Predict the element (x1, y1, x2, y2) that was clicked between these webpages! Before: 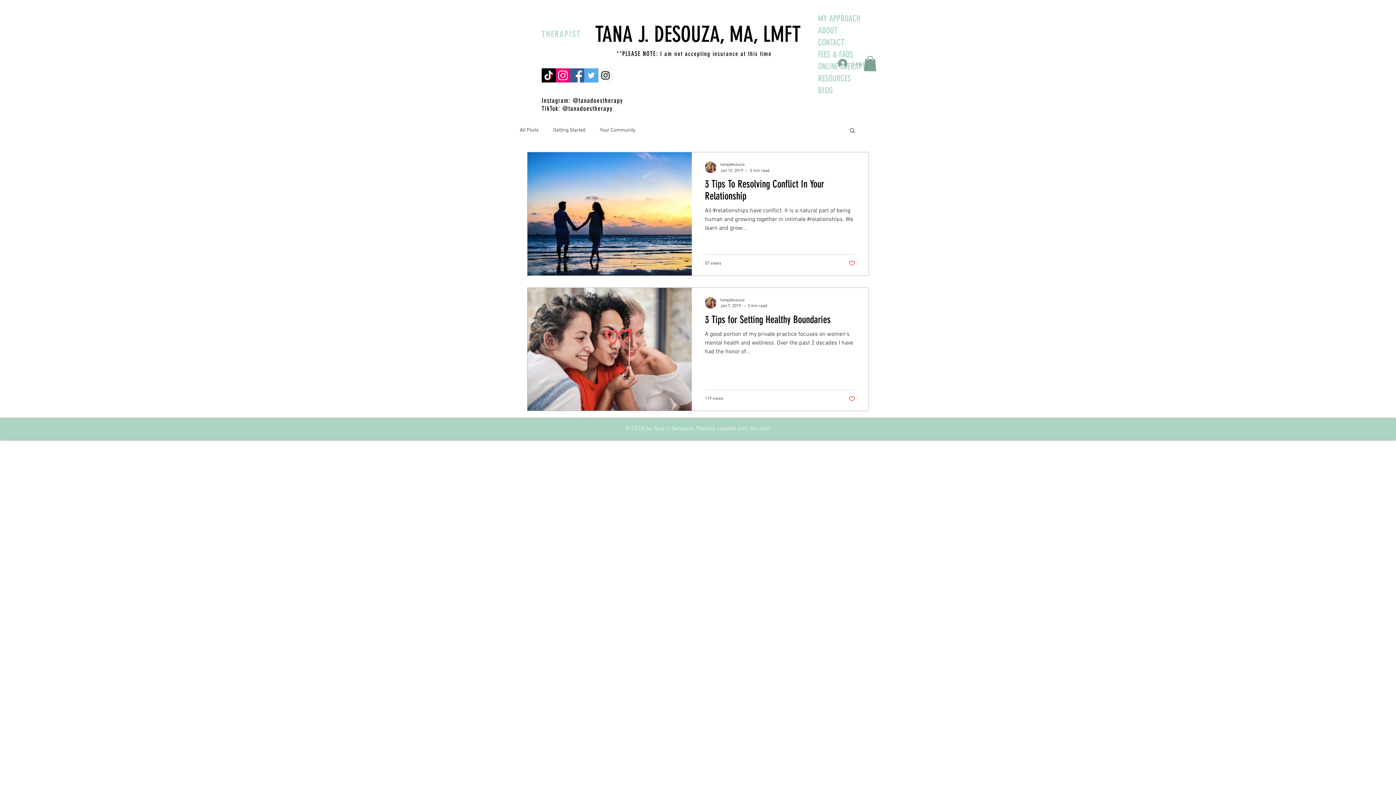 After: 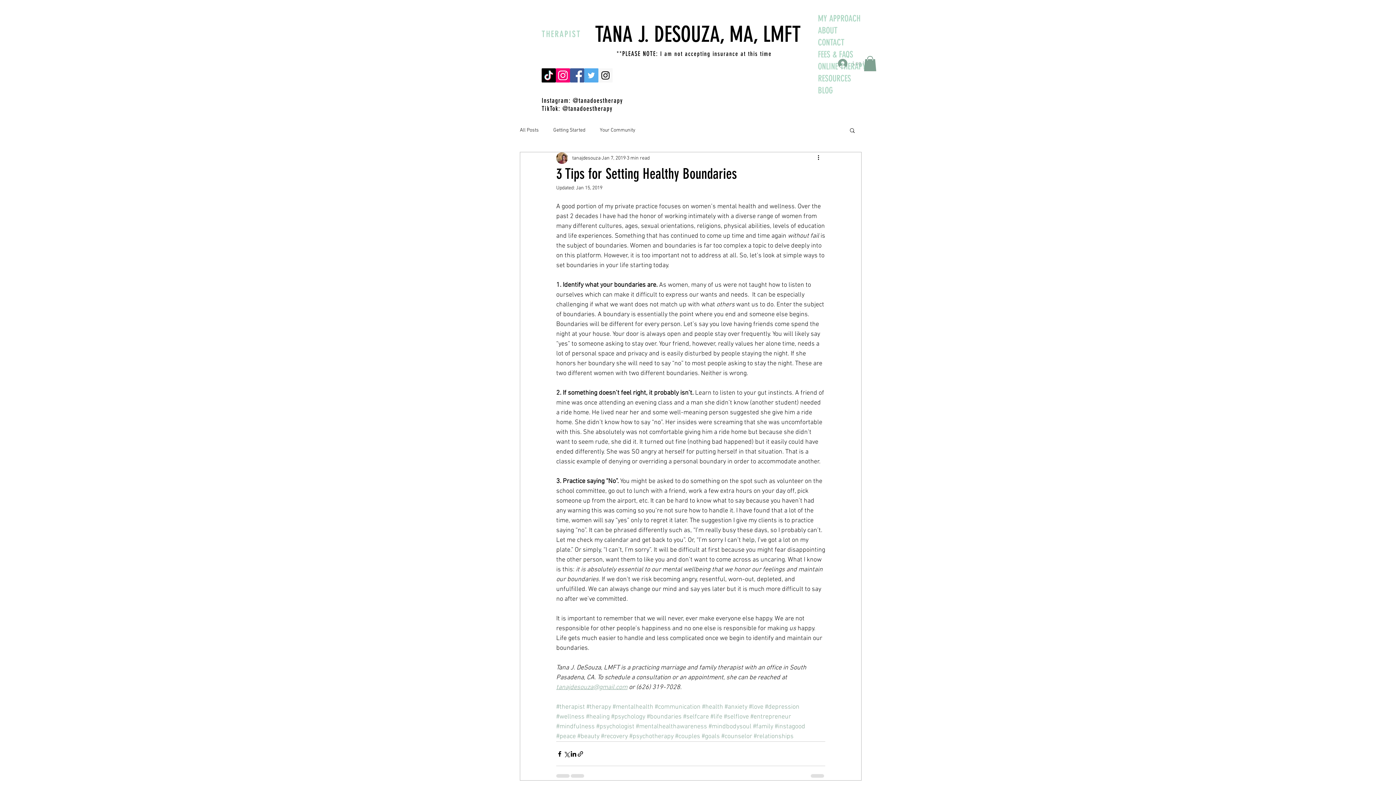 Action: bbox: (705, 313, 855, 330) label: 3 Tips for Setting Healthy Boundaries